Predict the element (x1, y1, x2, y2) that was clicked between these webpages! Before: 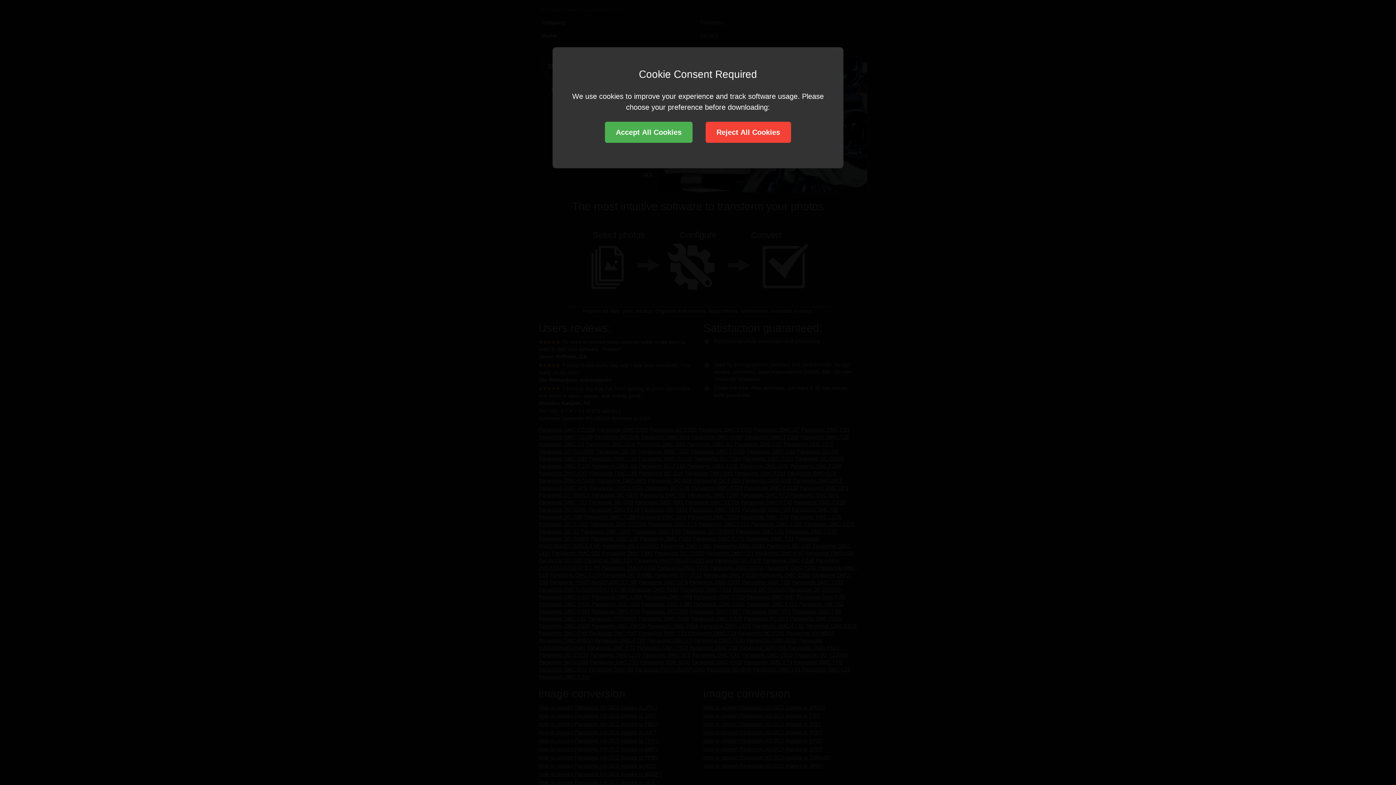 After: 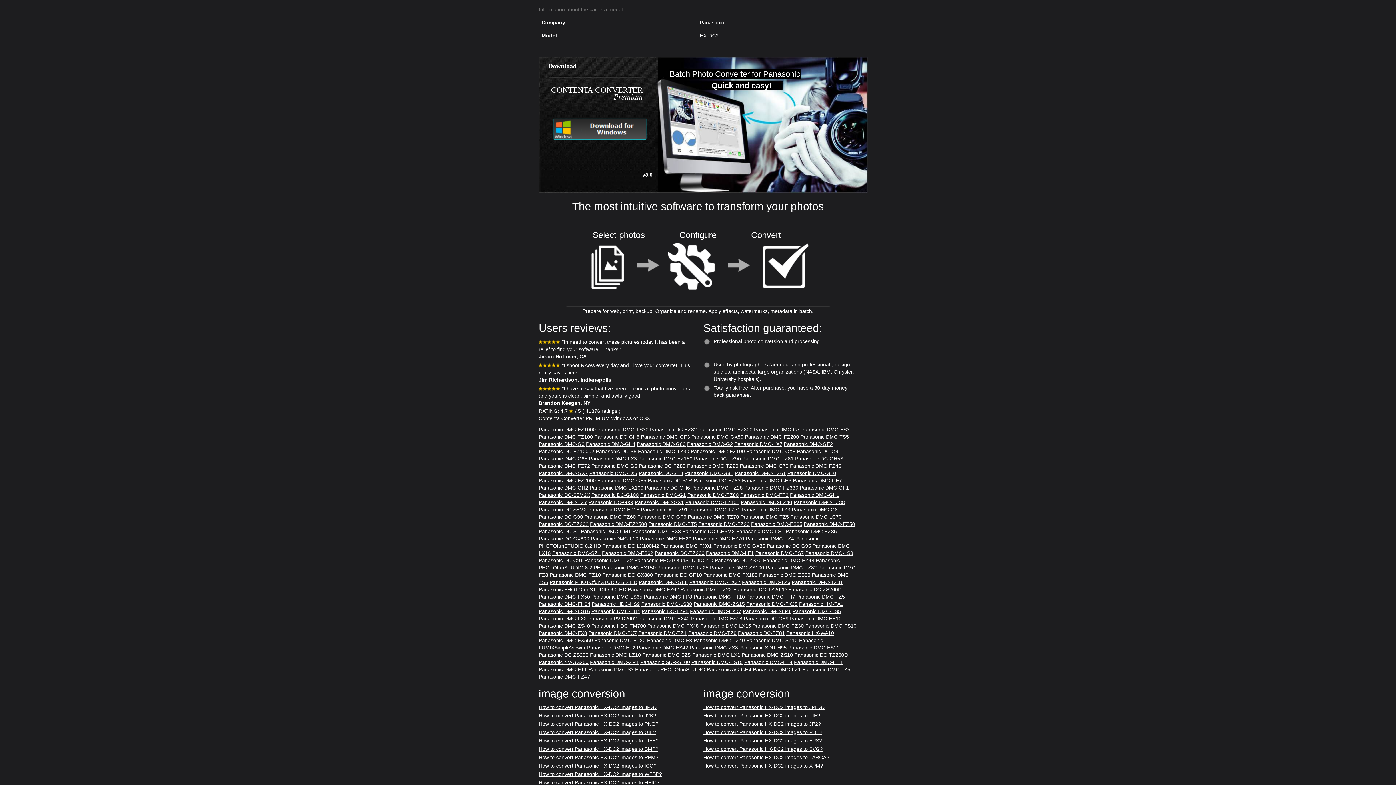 Action: label: Reject All Cookies bbox: (705, 121, 791, 142)